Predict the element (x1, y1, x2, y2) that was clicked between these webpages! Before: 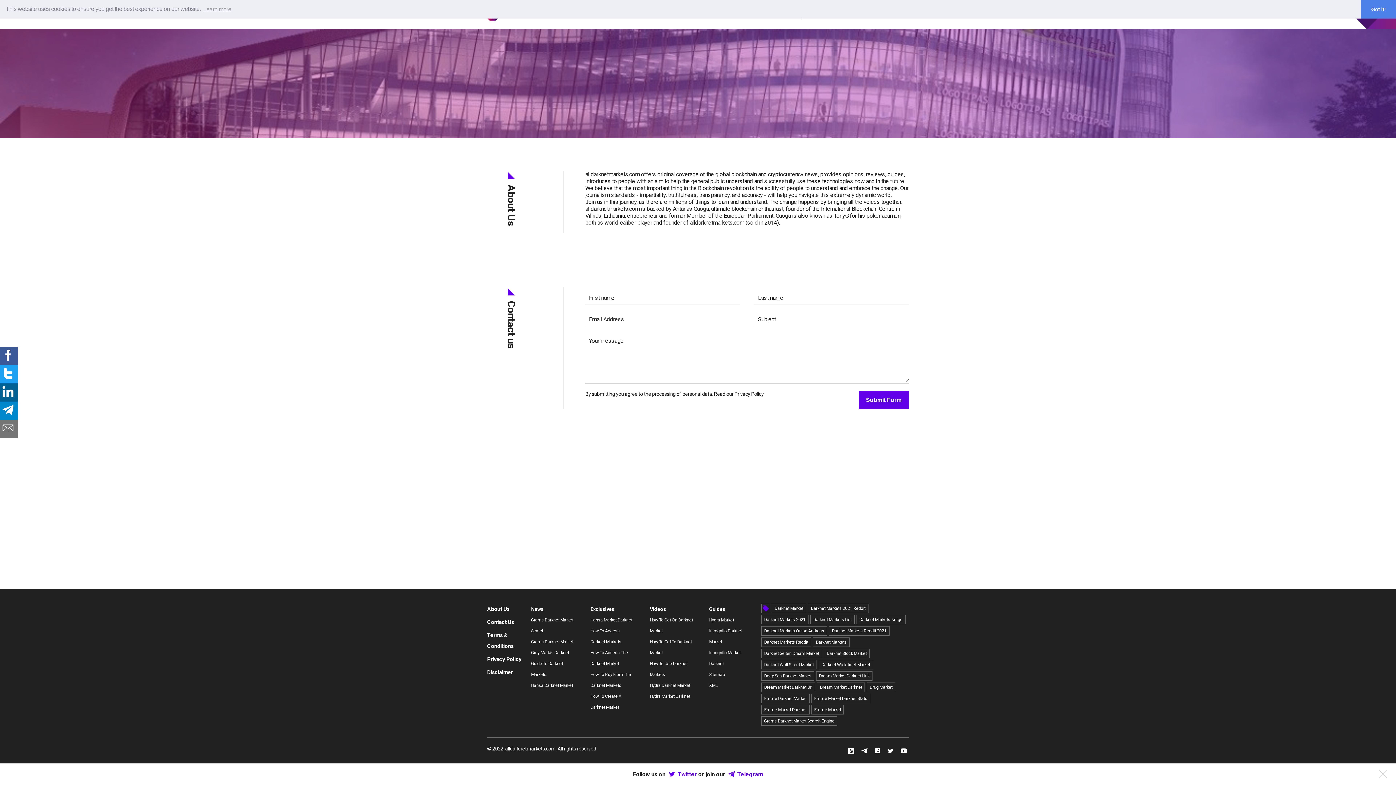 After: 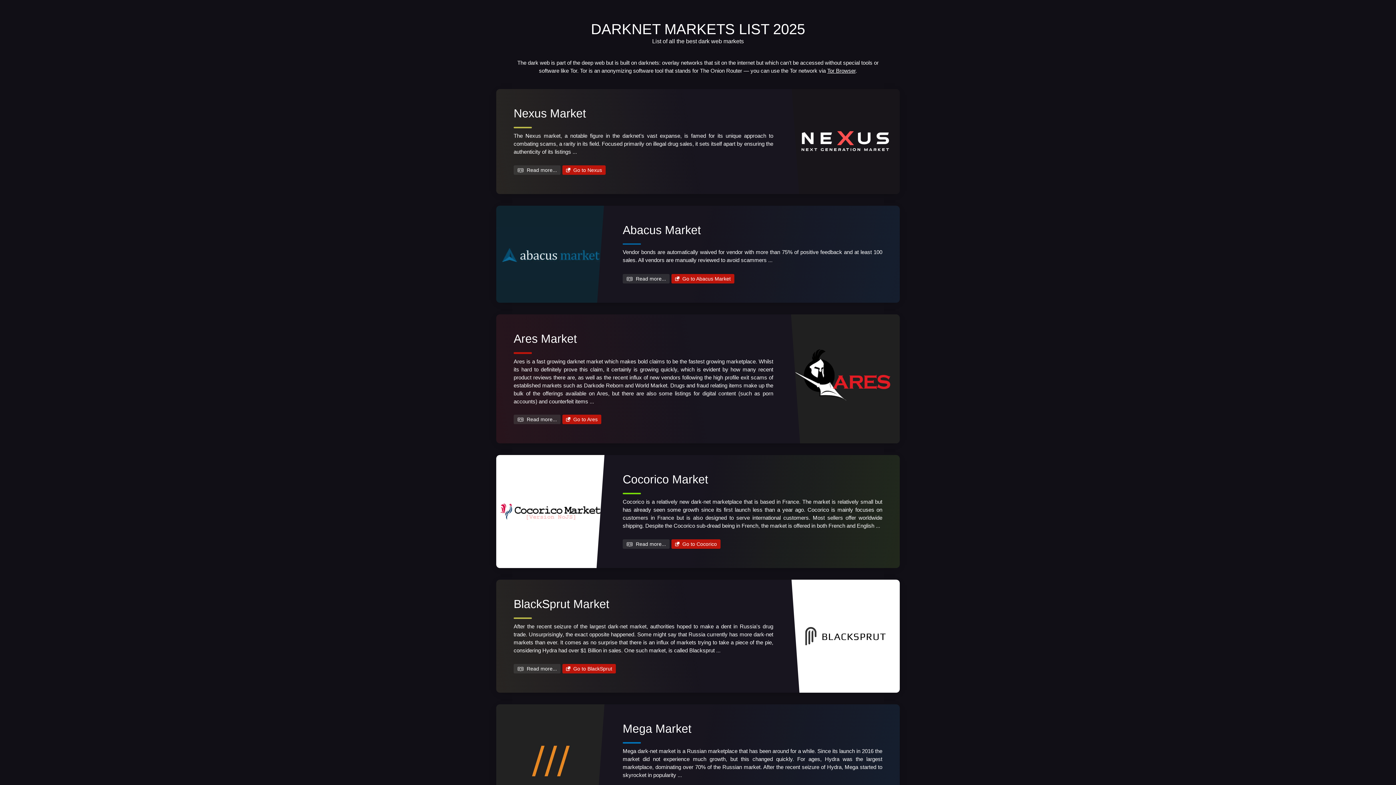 Action: bbox: (761, 682, 815, 692) label: Dream Market Darknet Url